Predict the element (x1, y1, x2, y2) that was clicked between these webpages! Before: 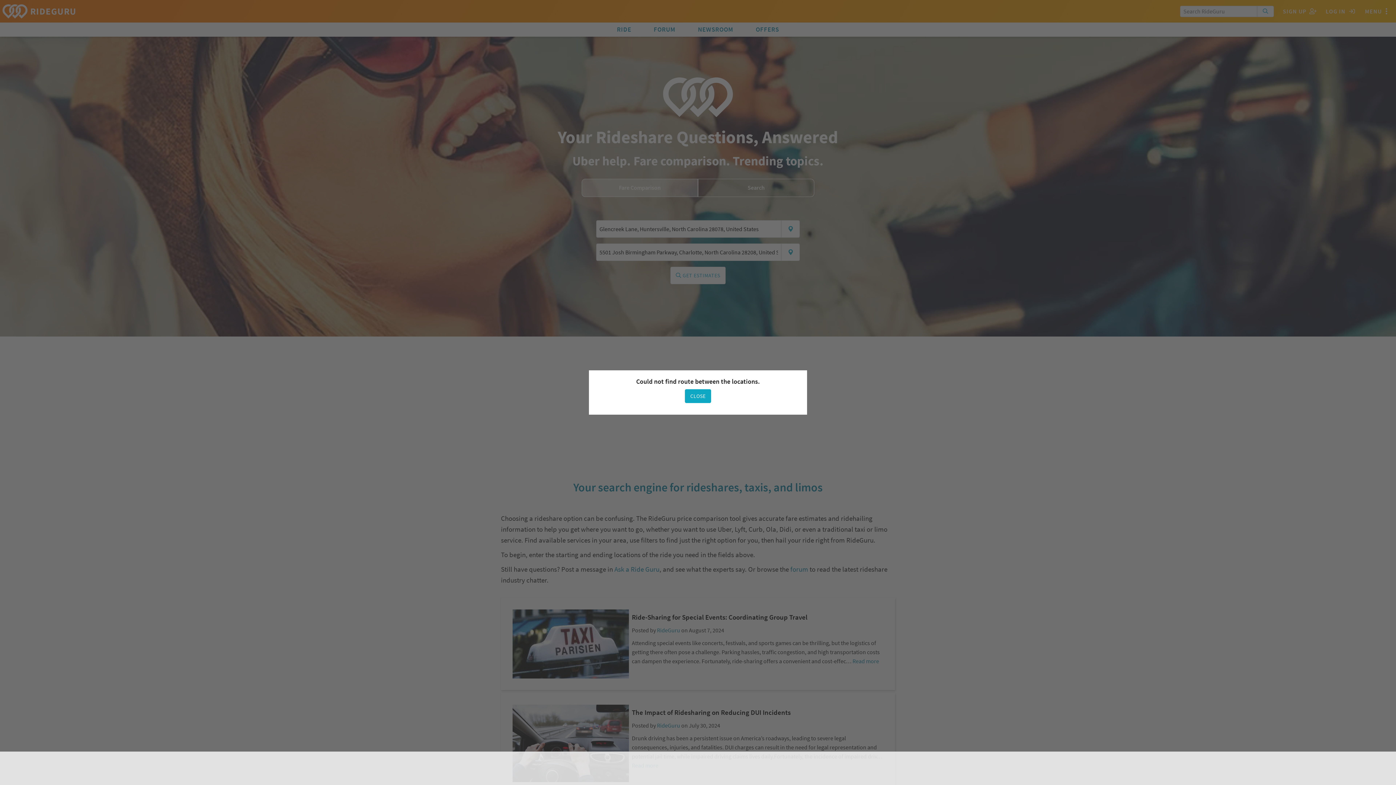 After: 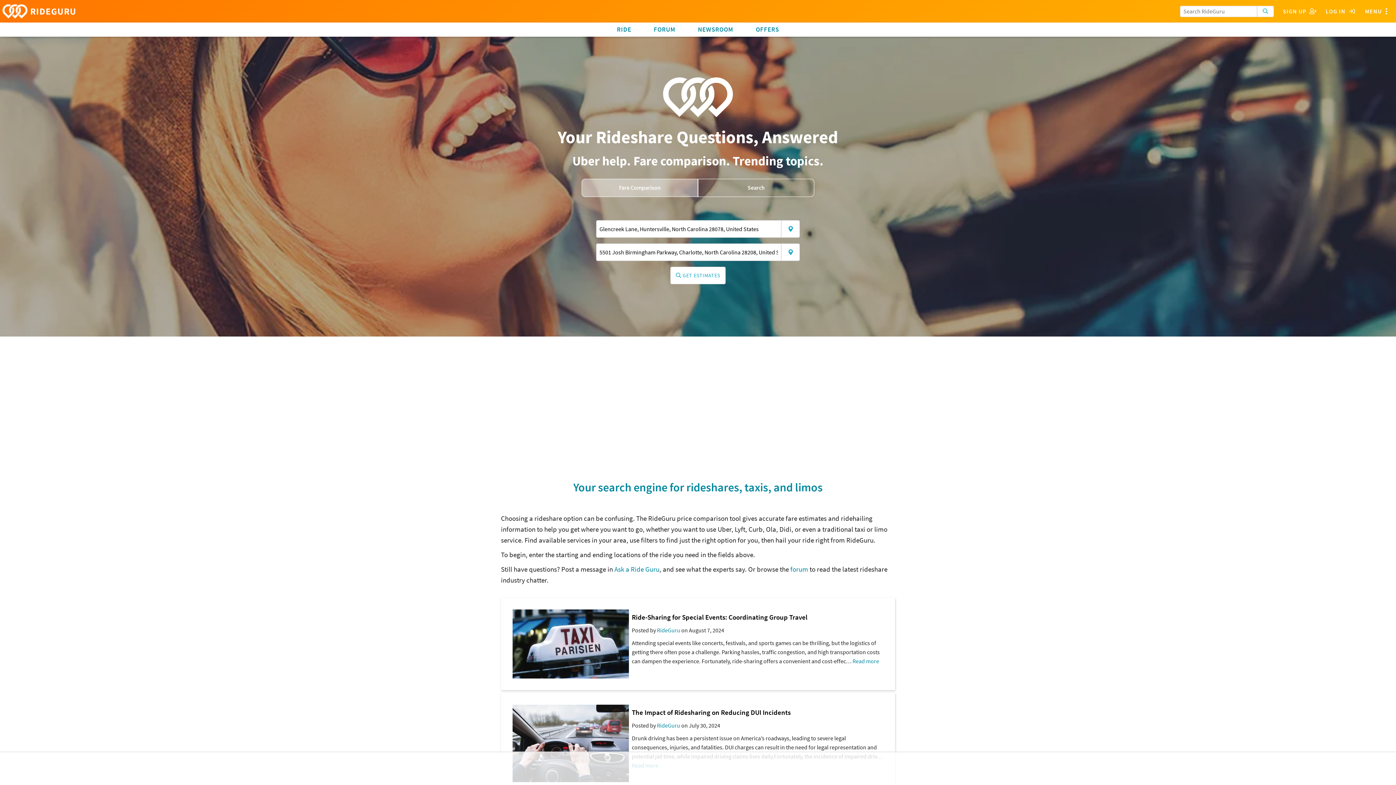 Action: bbox: (685, 389, 711, 403) label: CLOSE